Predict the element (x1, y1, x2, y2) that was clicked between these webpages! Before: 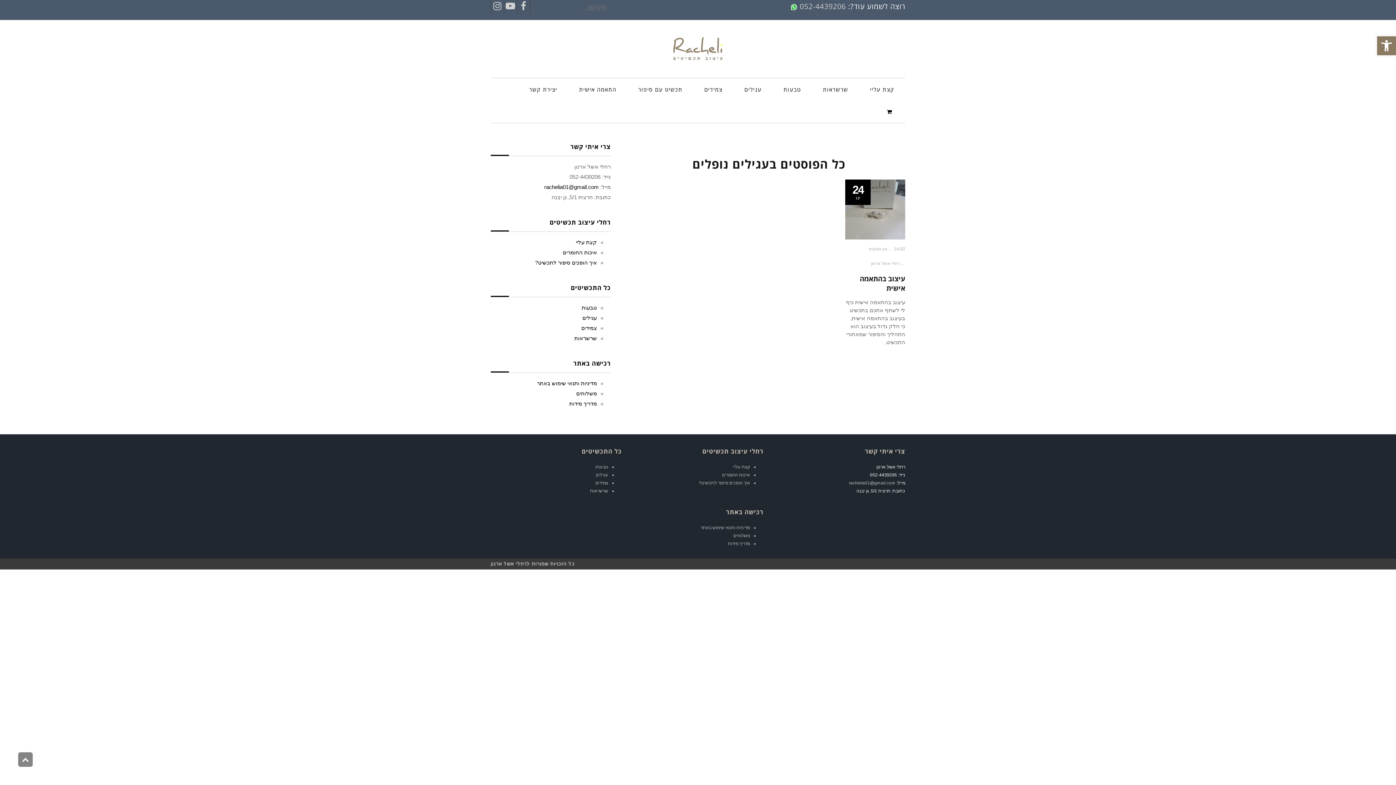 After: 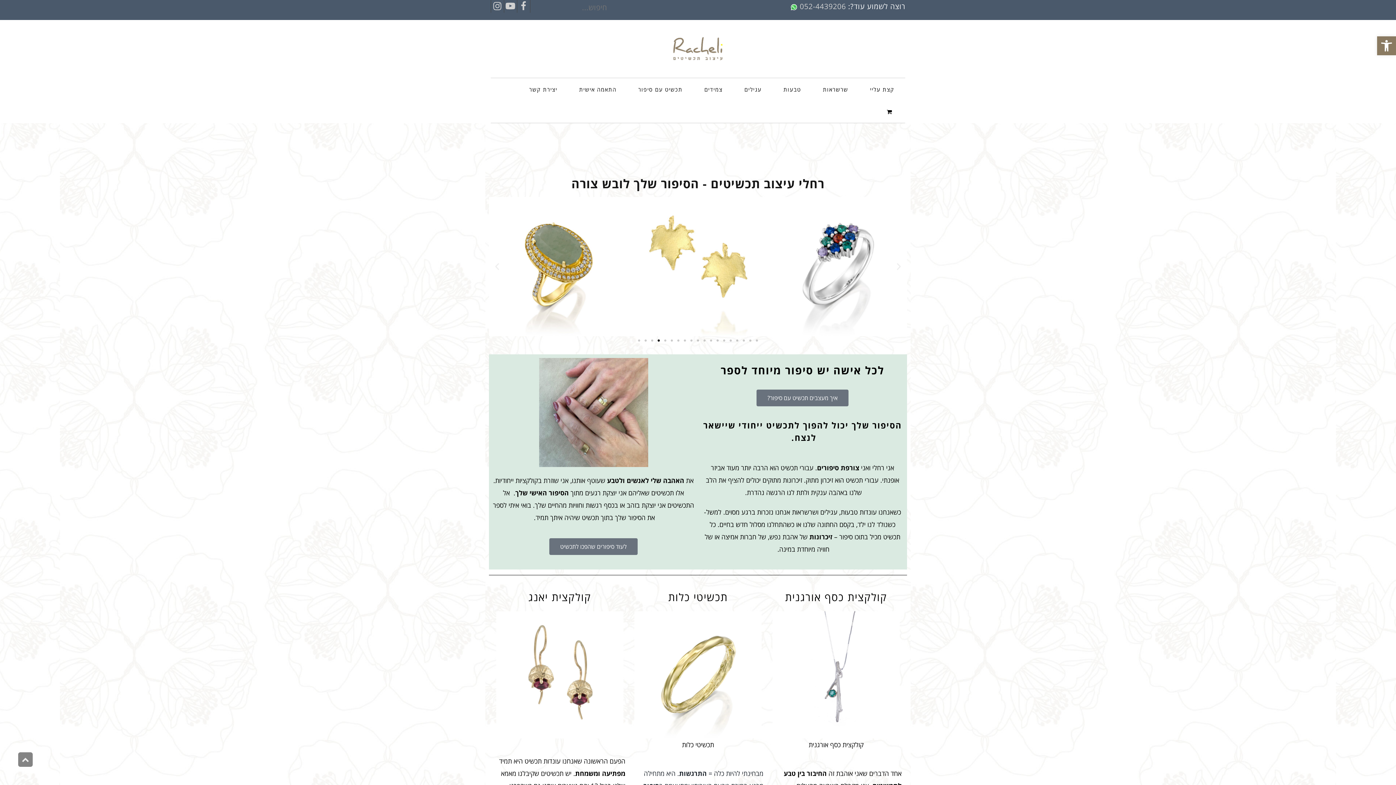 Action: bbox: (669, 43, 727, 52)